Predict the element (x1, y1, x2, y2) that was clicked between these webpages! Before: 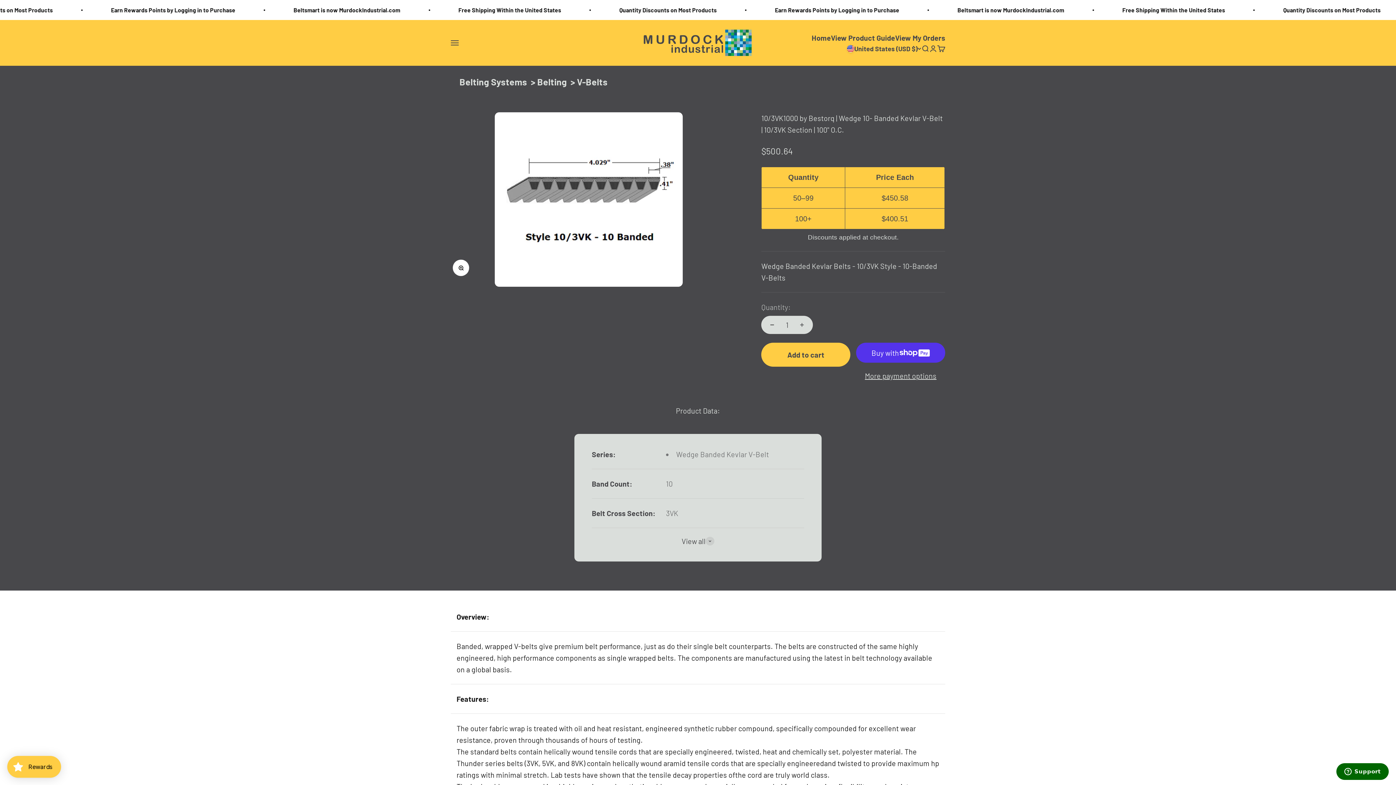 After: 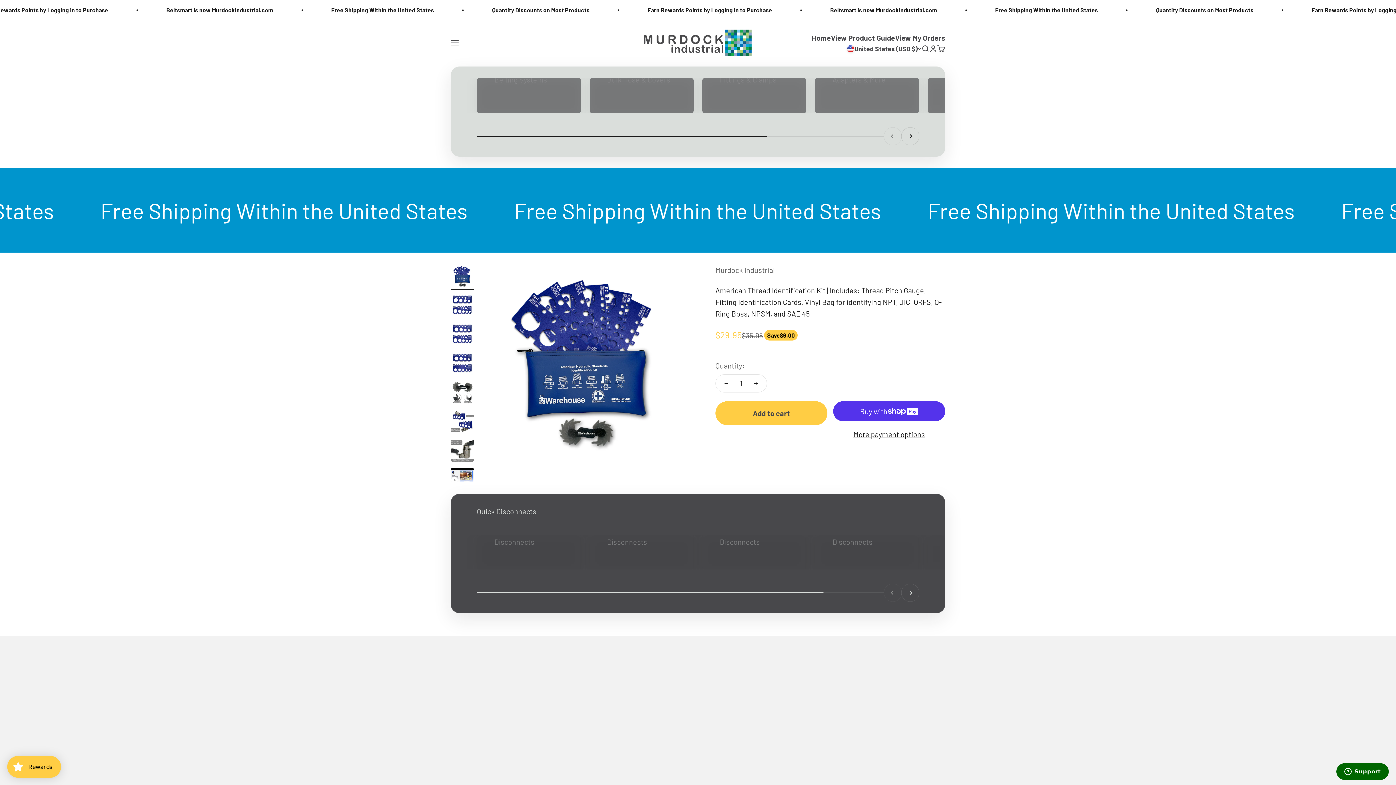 Action: bbox: (811, 33, 831, 42) label: Home